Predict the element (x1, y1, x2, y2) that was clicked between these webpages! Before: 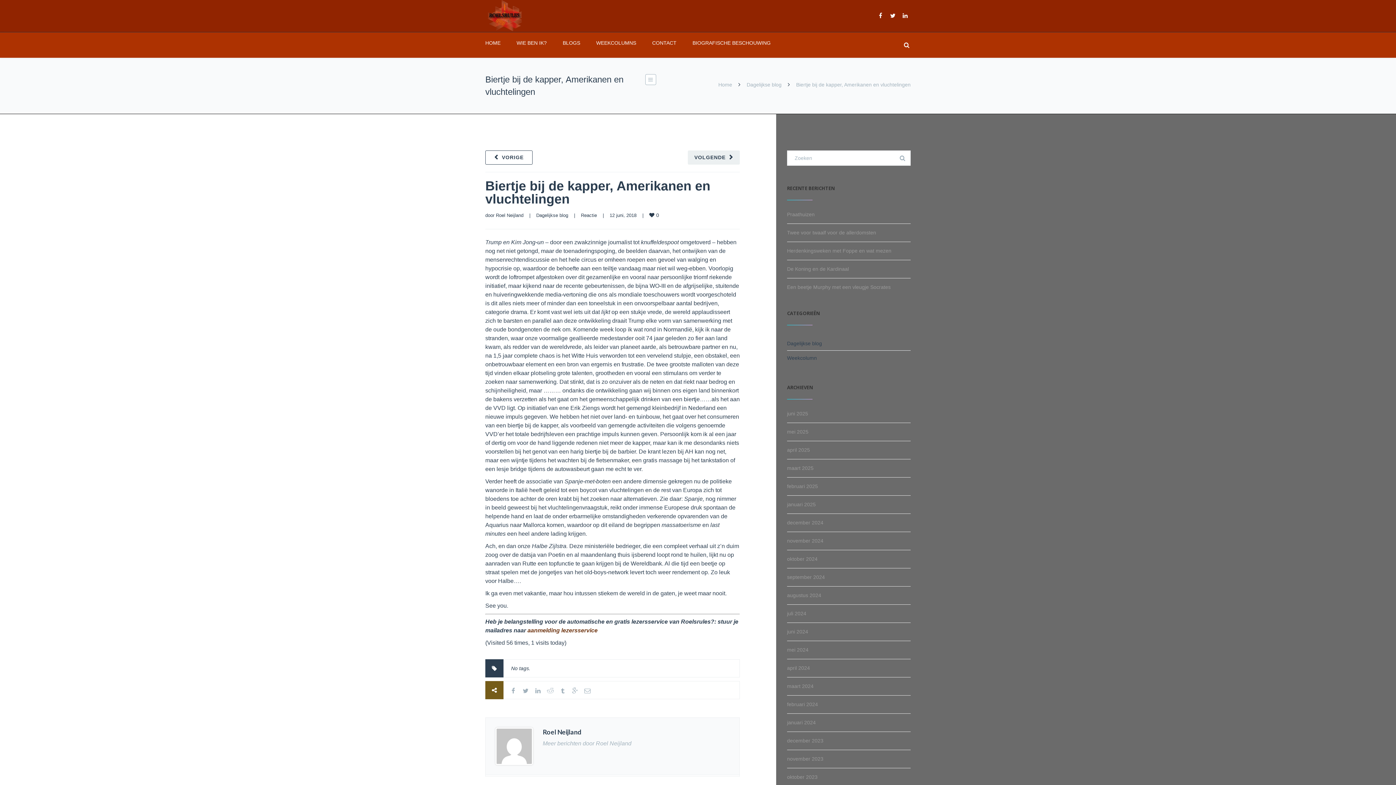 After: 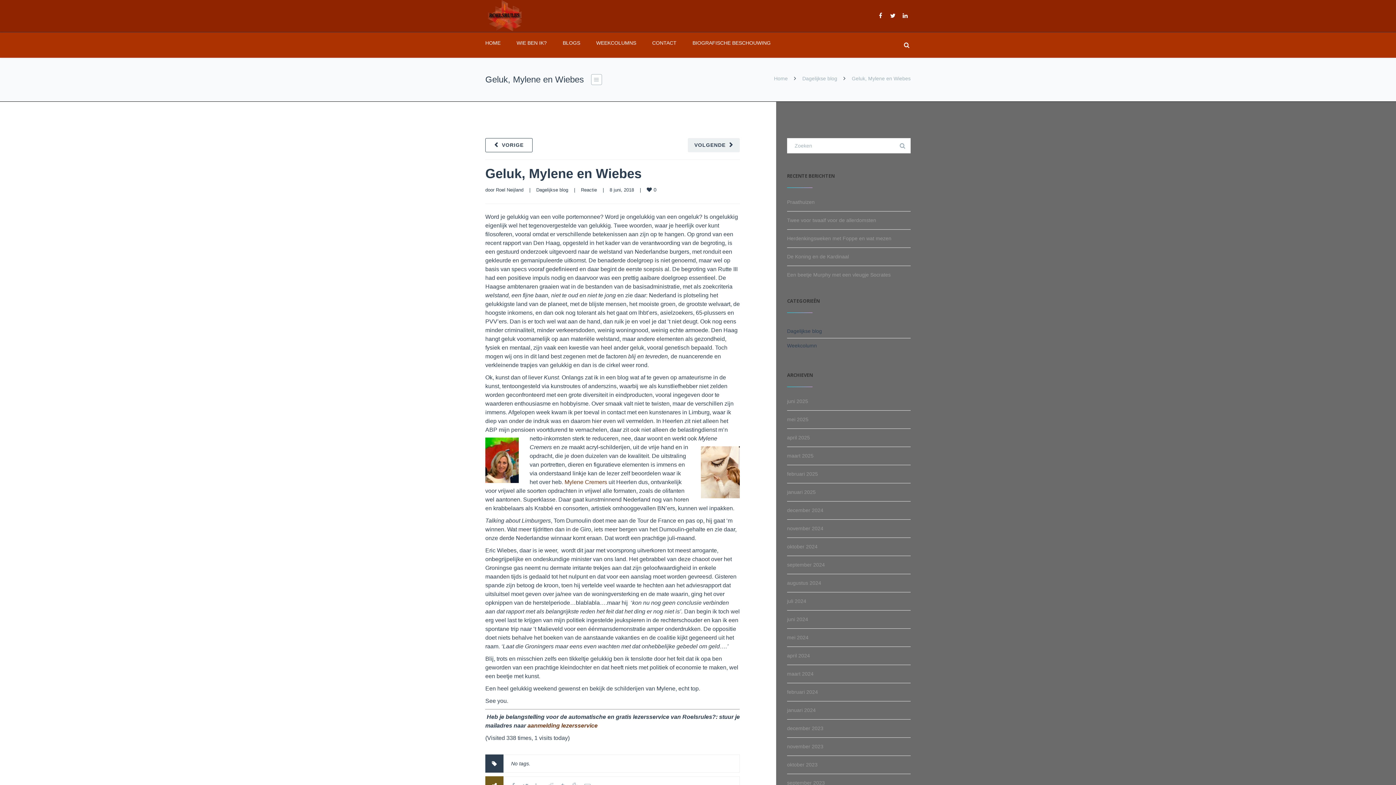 Action: bbox: (485, 150, 532, 164) label: VORIGE